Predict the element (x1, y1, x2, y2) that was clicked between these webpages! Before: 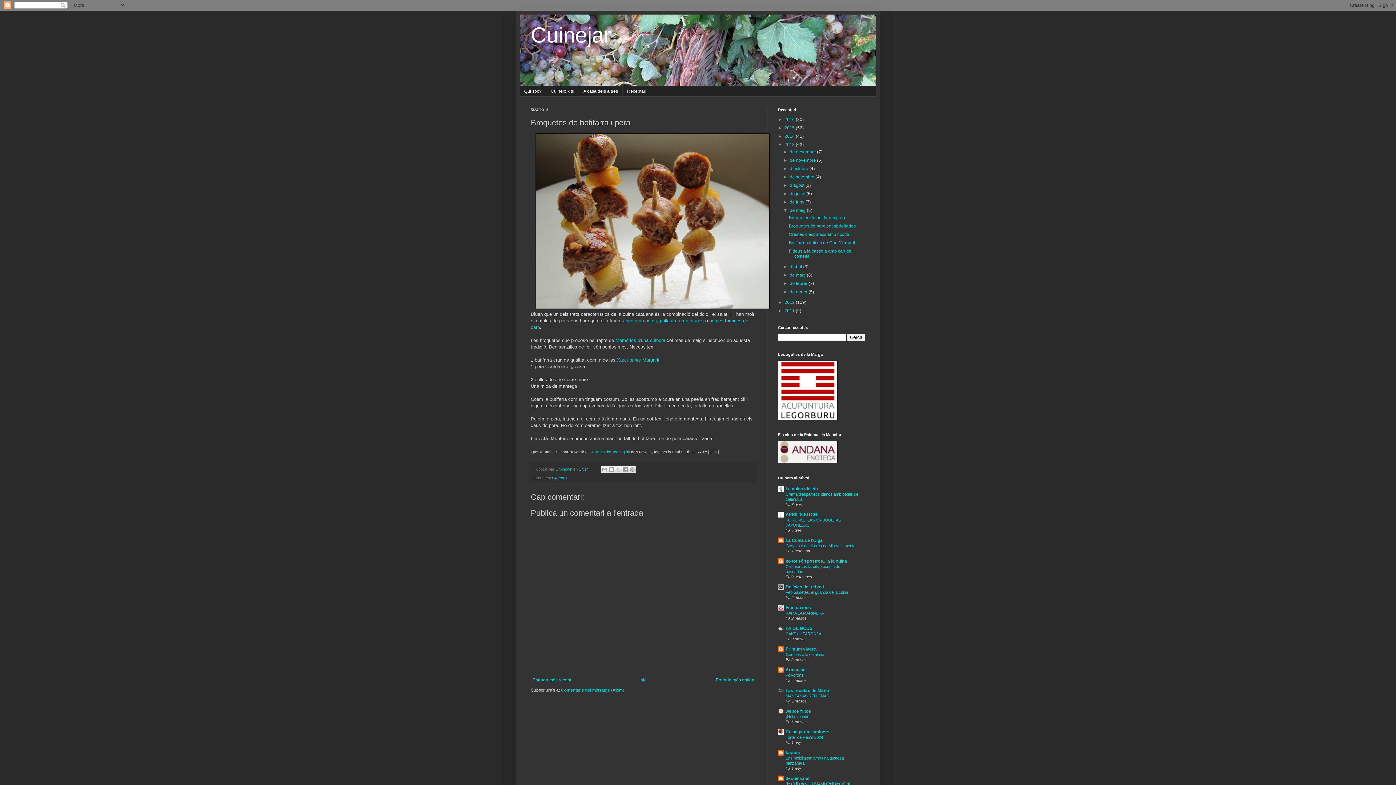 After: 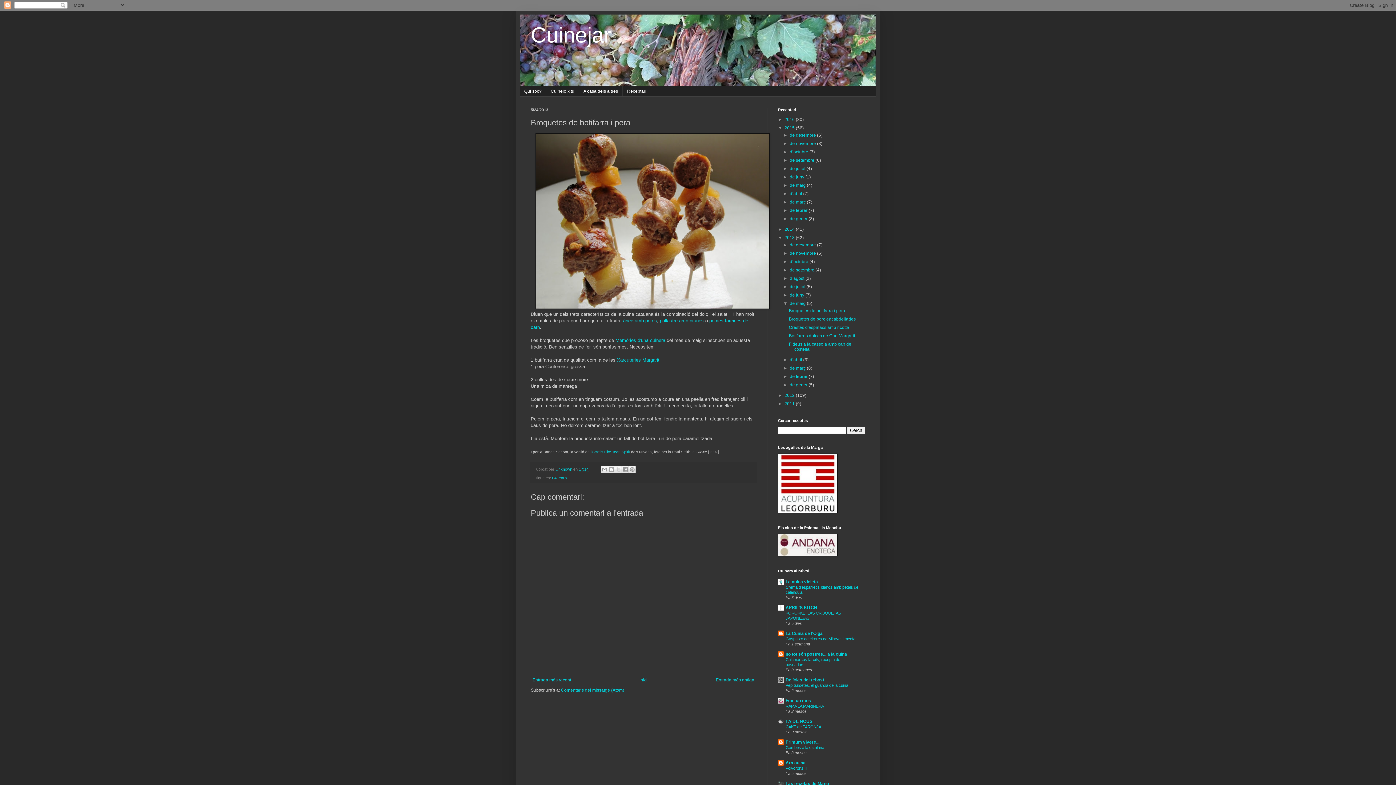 Action: label: ►   bbox: (778, 125, 784, 130)